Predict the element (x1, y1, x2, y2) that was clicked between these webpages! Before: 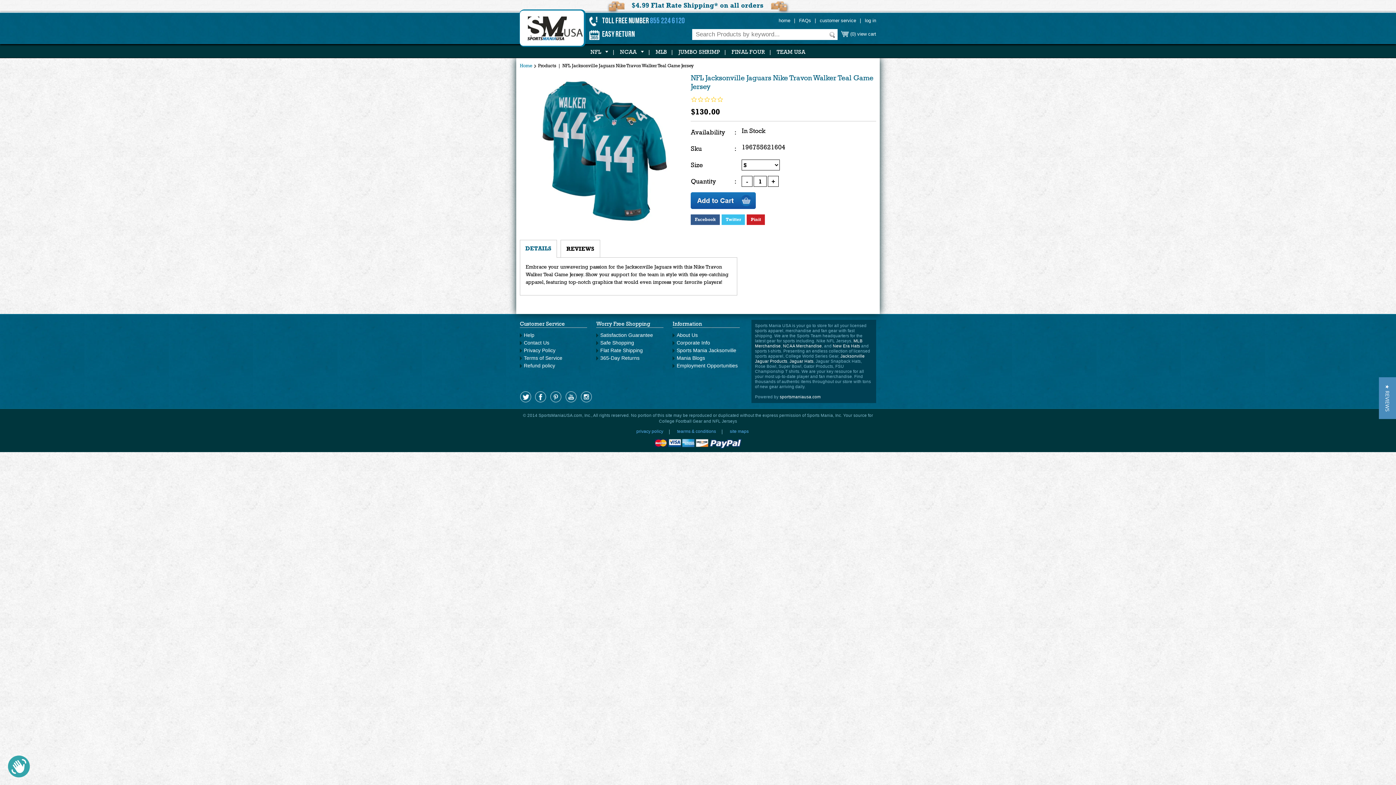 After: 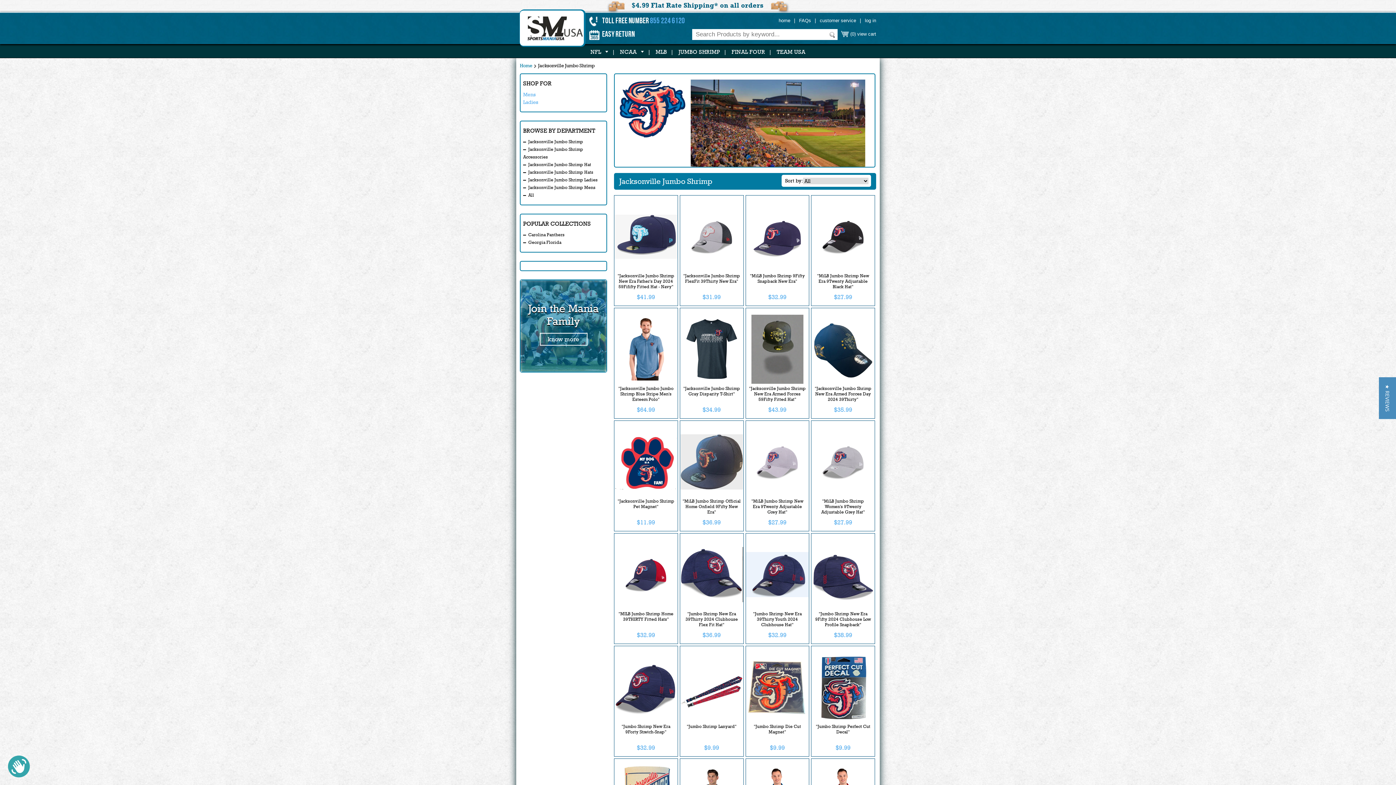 Action: label: JUMBO SHRIMP bbox: (676, 45, 722, 57)